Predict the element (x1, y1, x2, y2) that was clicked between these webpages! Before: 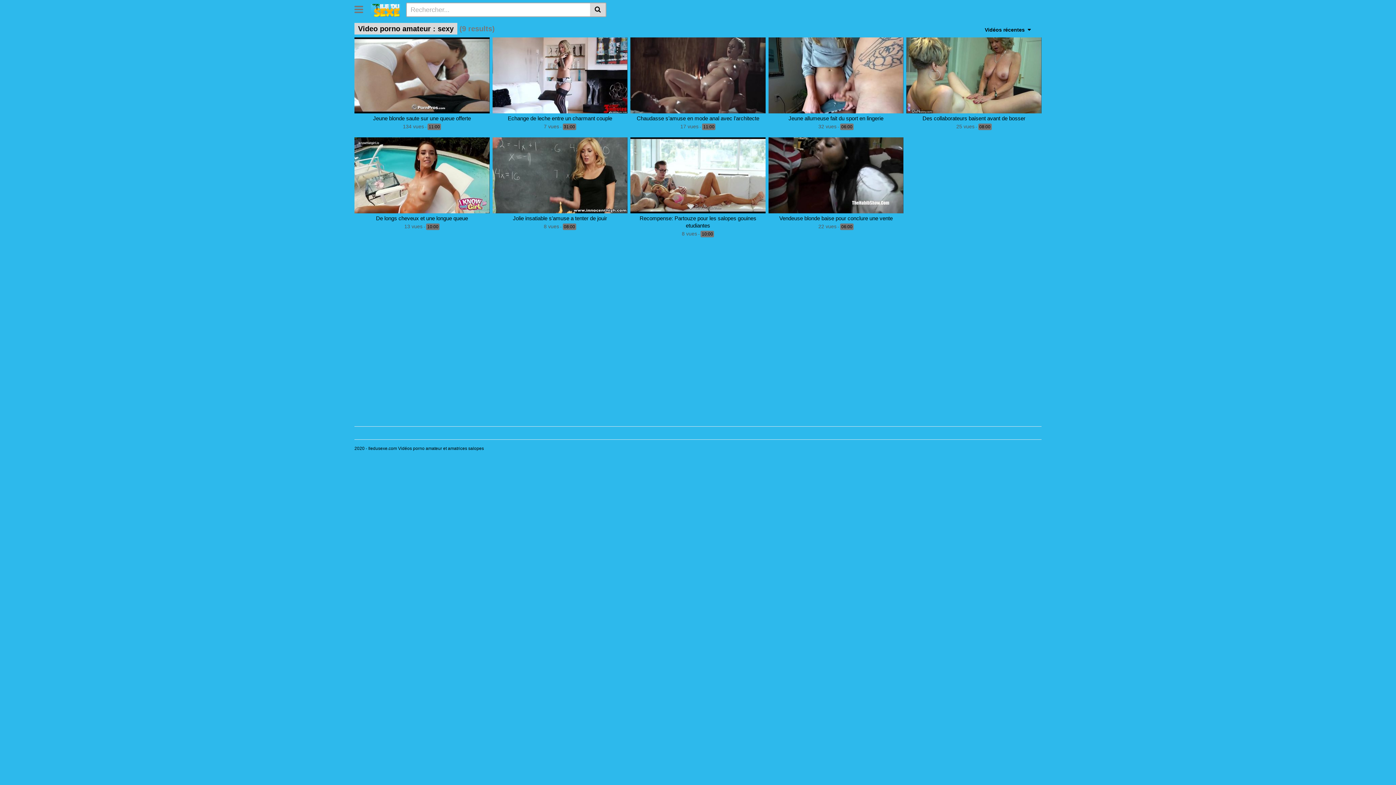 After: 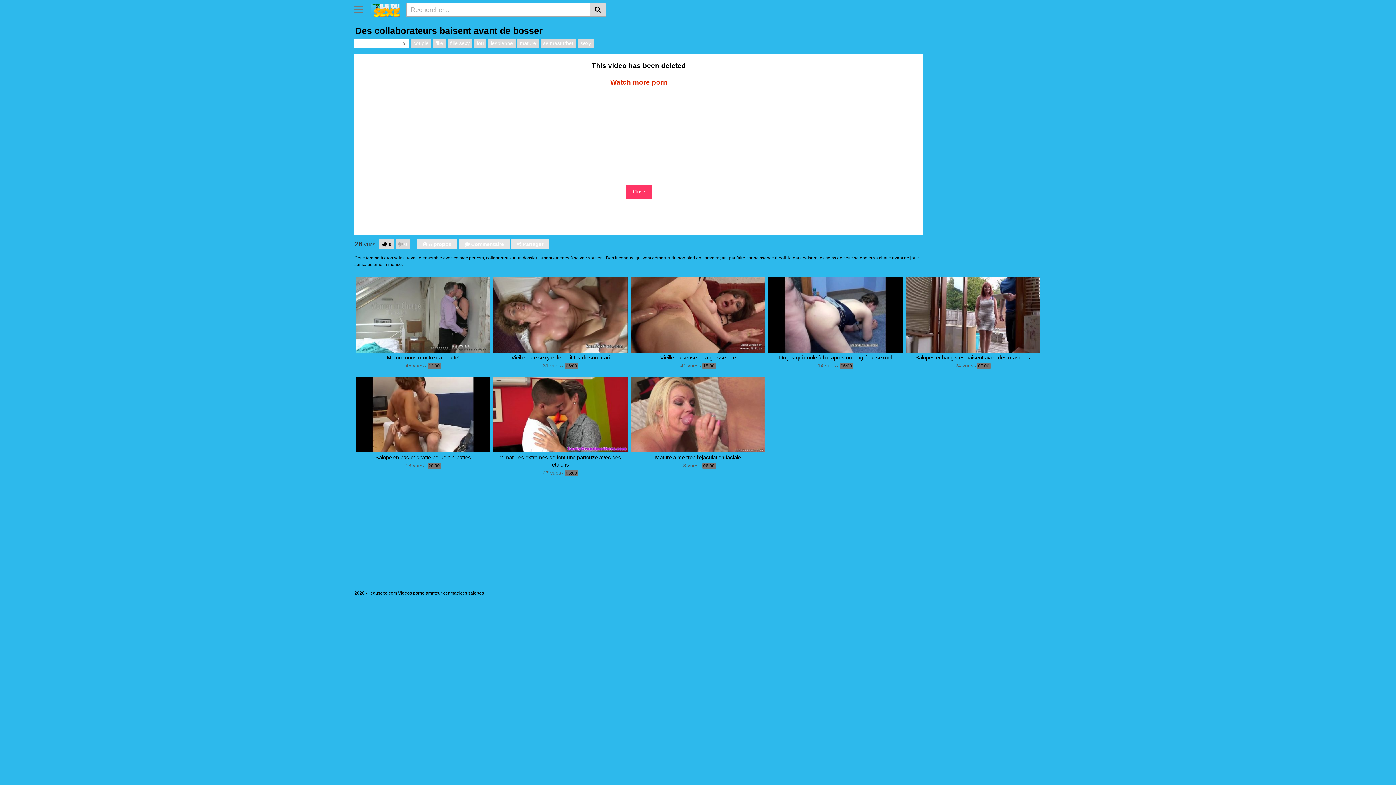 Action: label: Des collaborateurs baisent avant de bosser bbox: (906, 114, 1041, 122)